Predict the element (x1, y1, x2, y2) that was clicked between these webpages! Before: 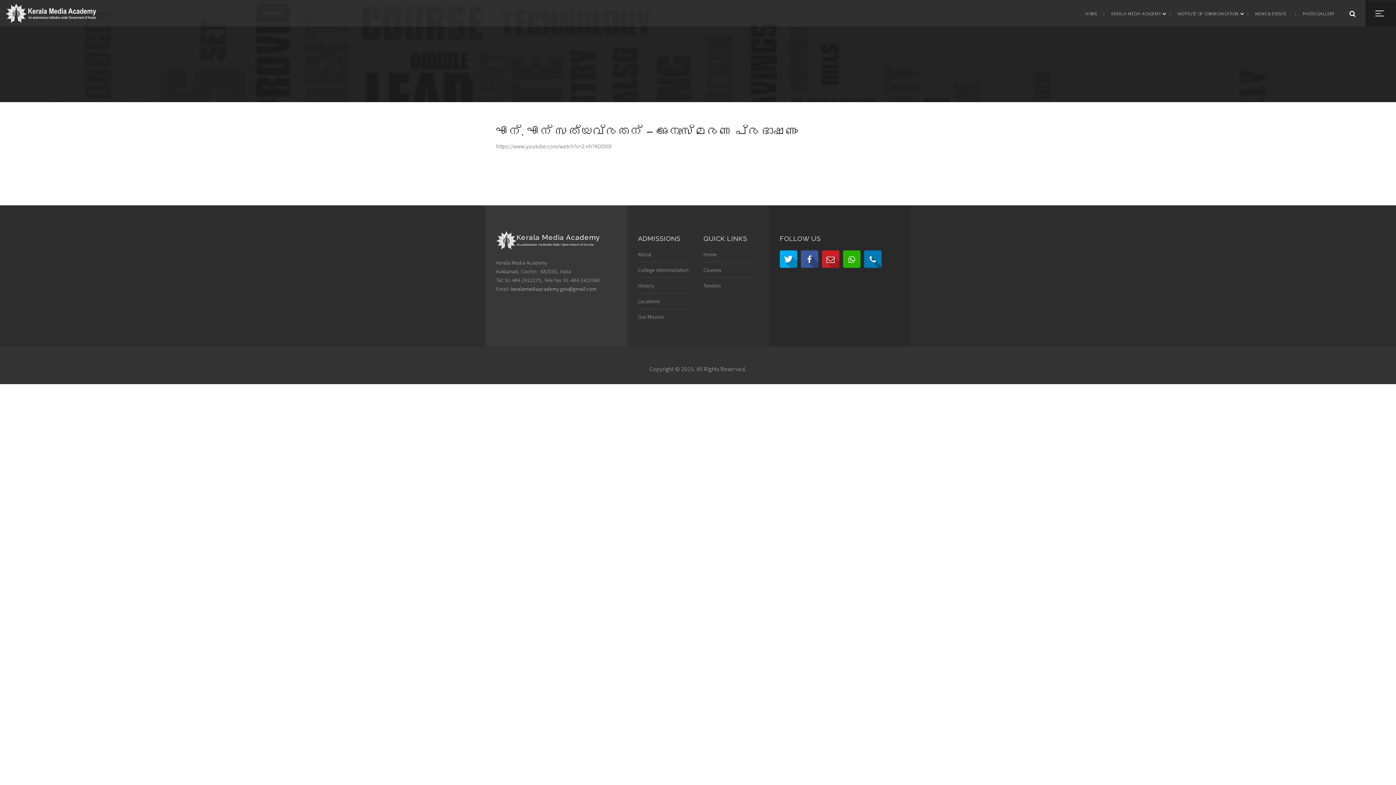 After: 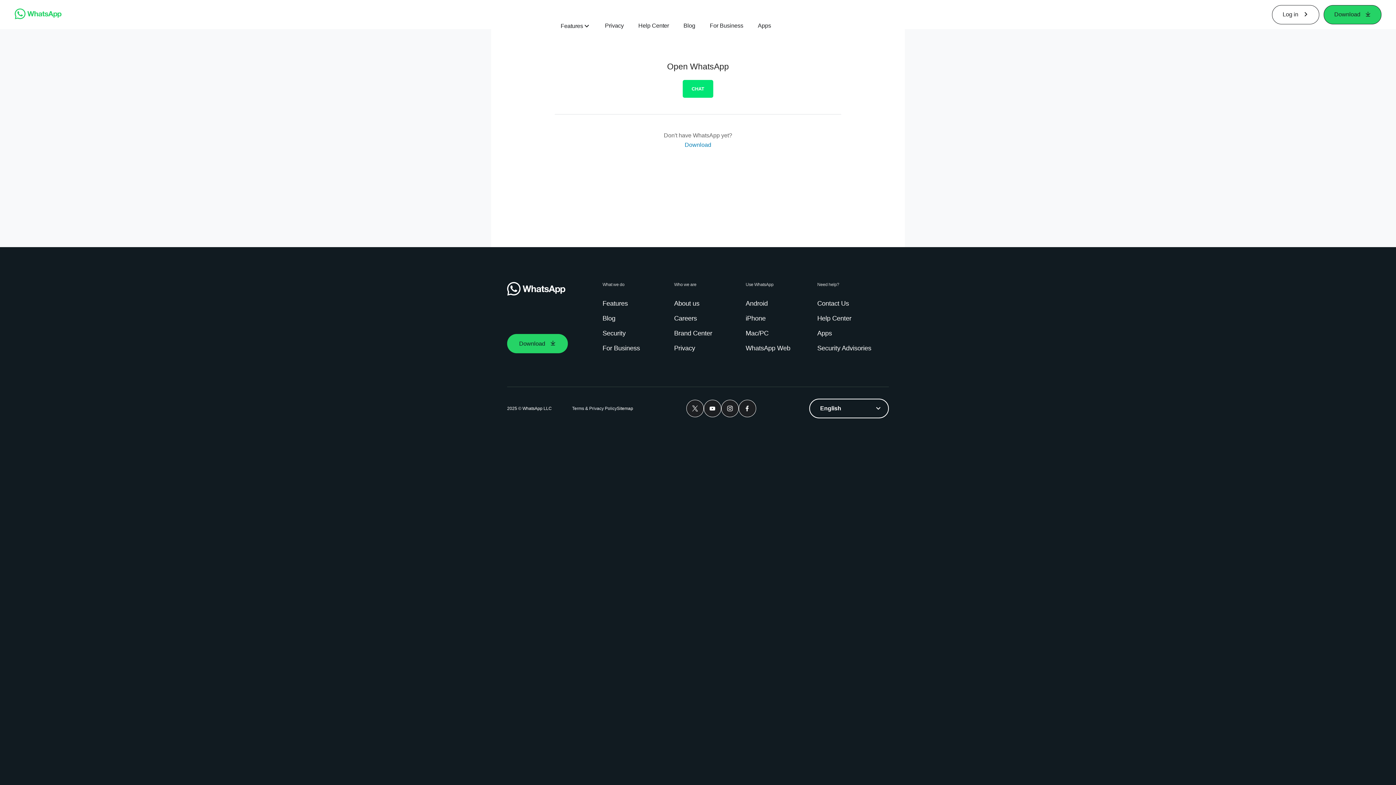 Action: bbox: (843, 250, 860, 268)